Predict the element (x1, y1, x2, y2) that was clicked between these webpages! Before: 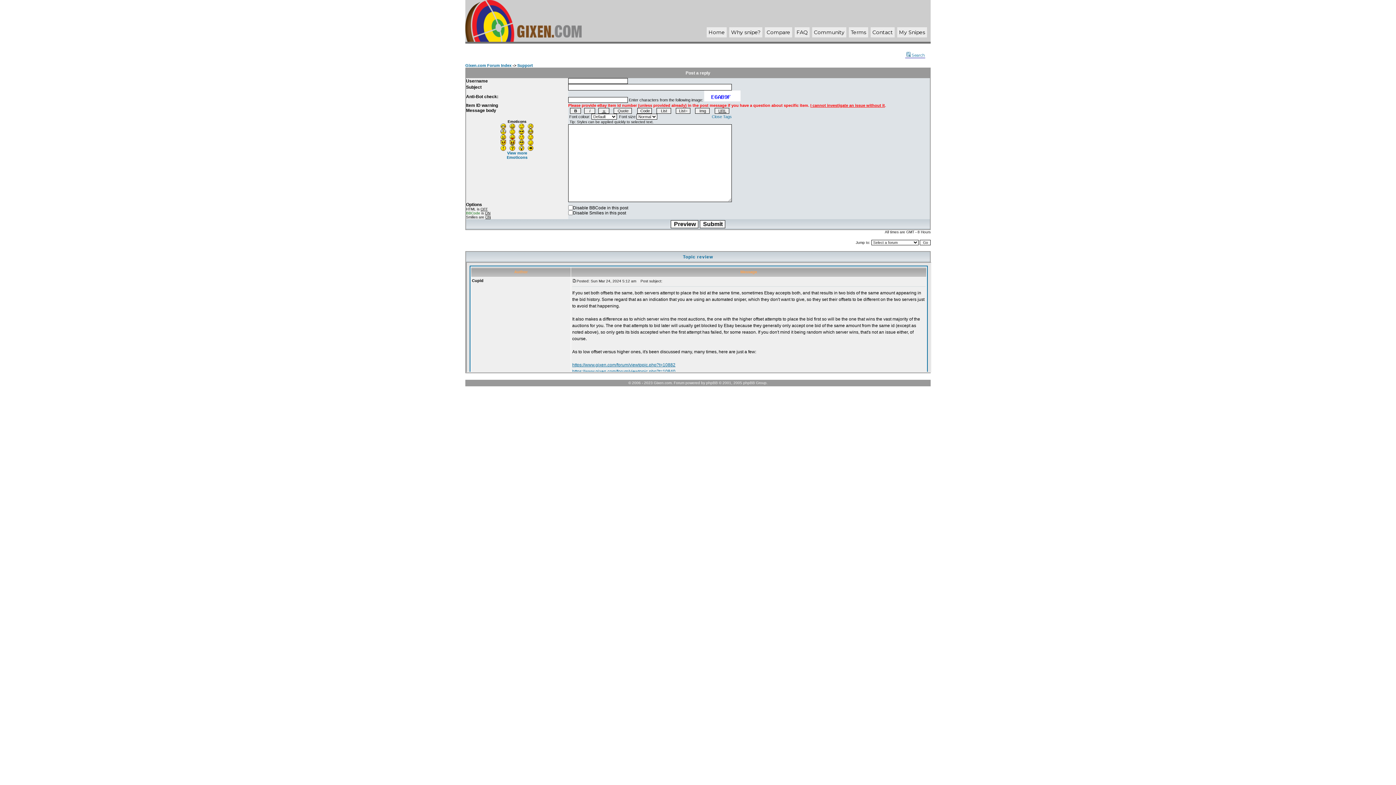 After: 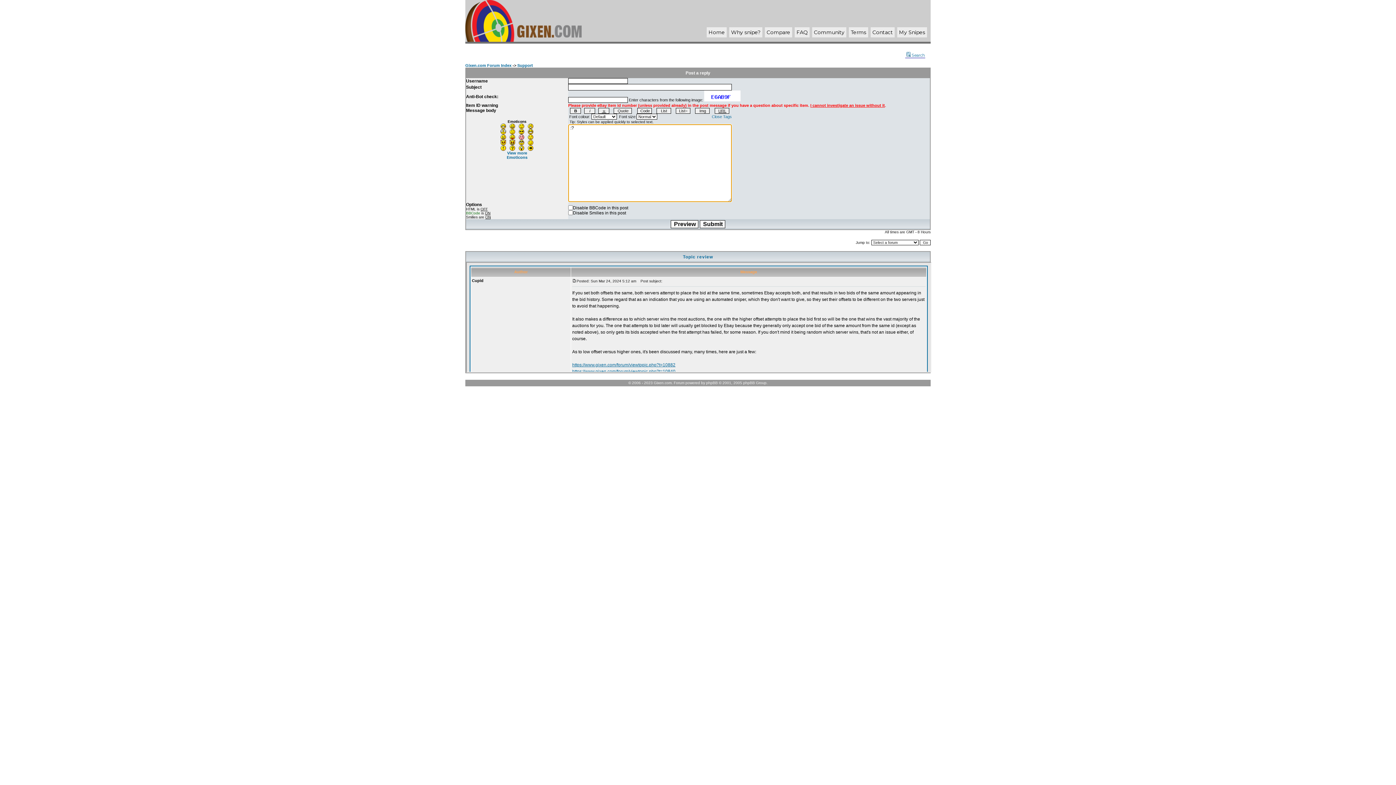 Action: bbox: (509, 129, 515, 135)